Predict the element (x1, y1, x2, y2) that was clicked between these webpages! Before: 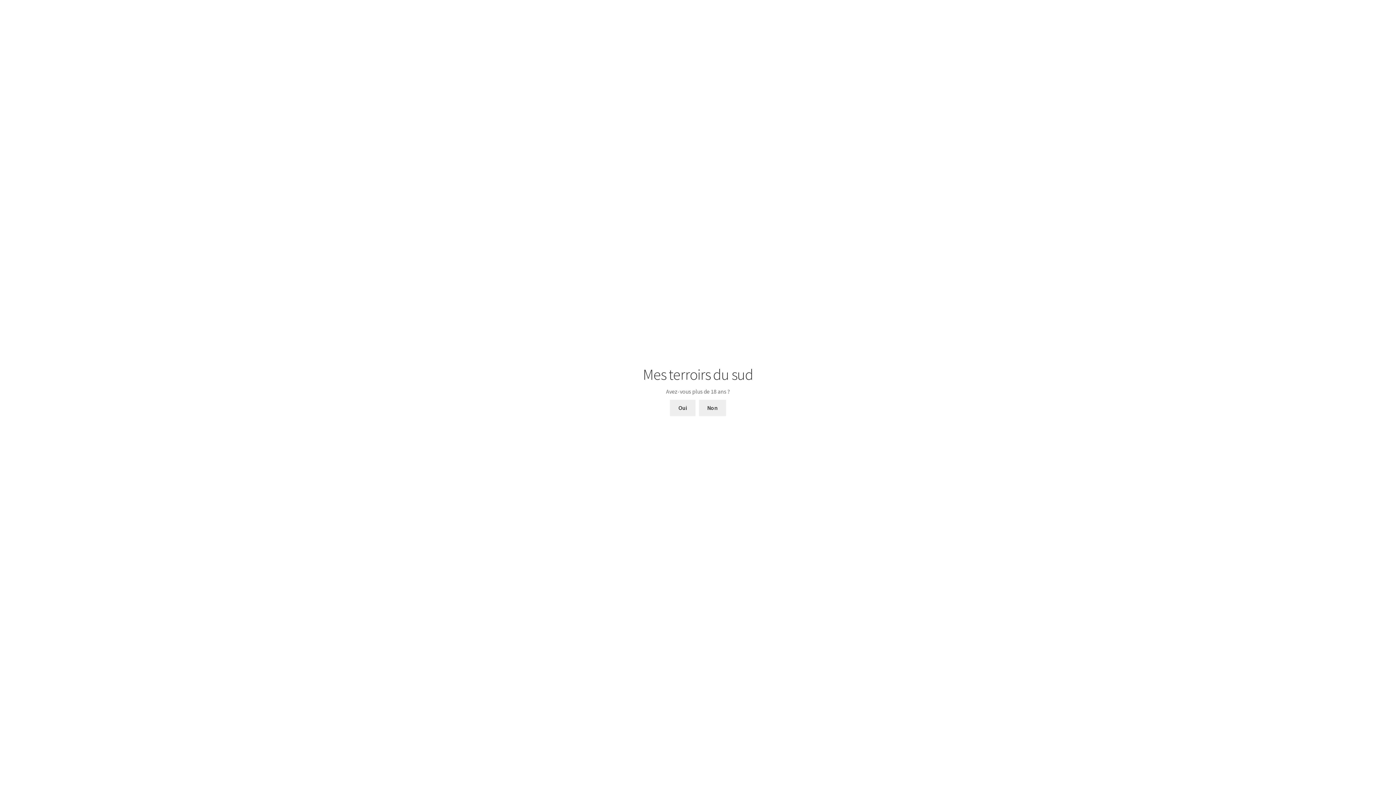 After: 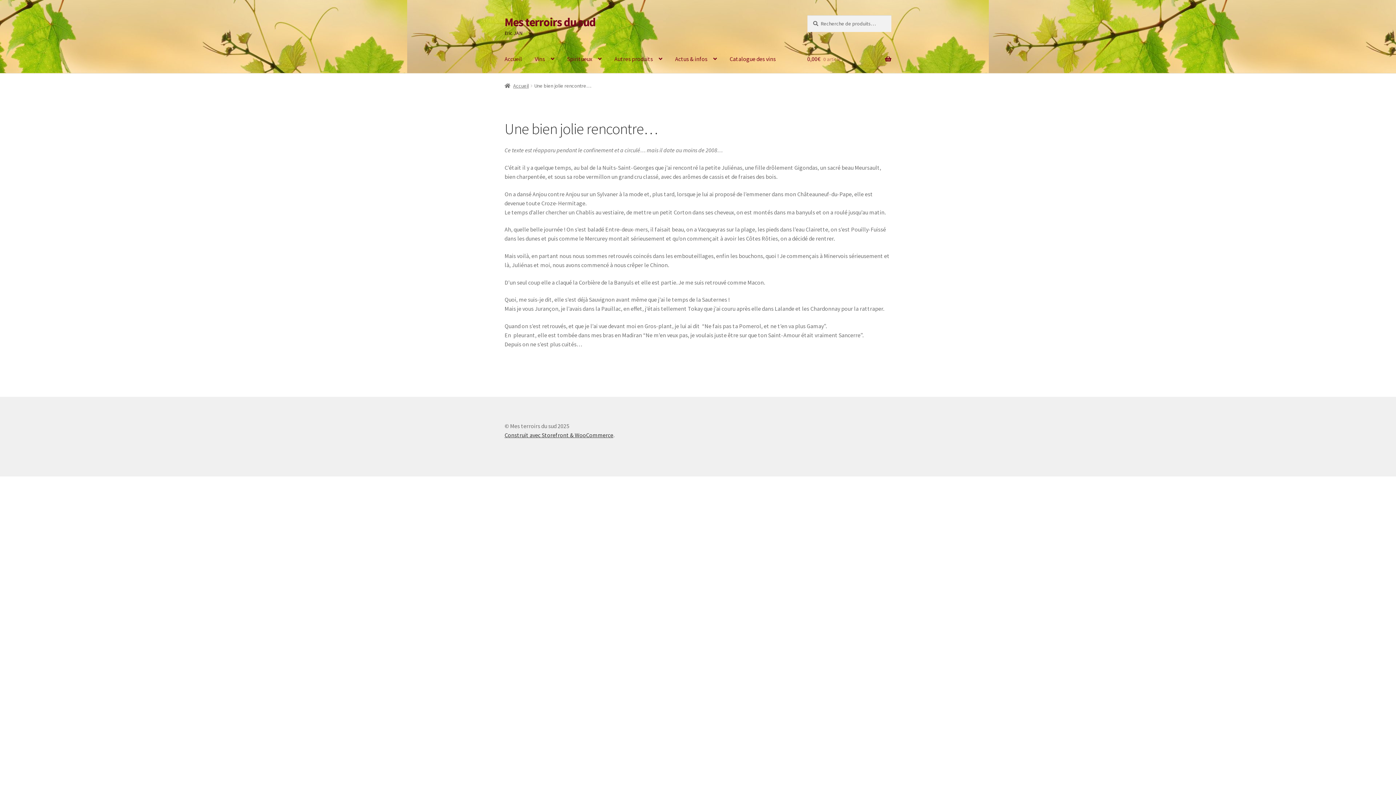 Action: label: Oui bbox: (670, 400, 695, 416)